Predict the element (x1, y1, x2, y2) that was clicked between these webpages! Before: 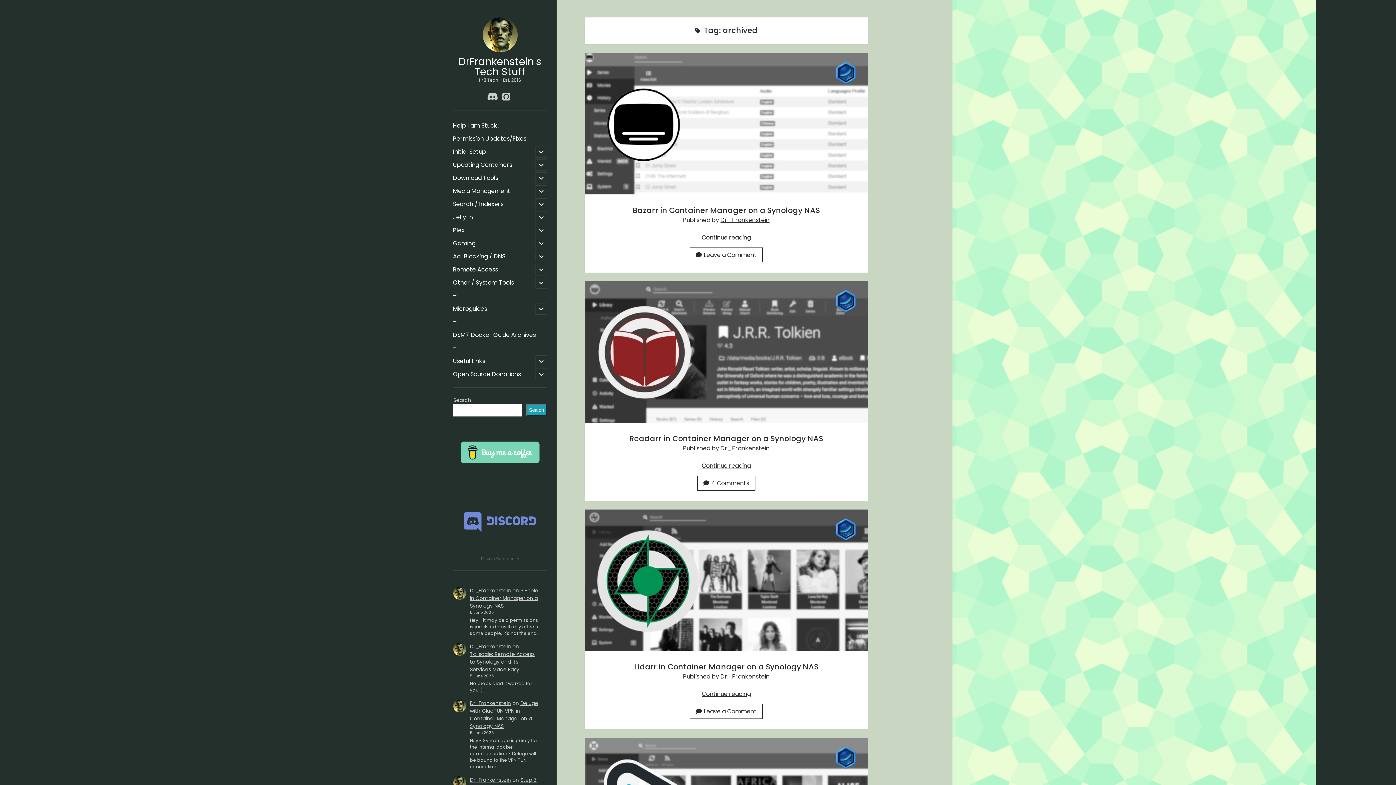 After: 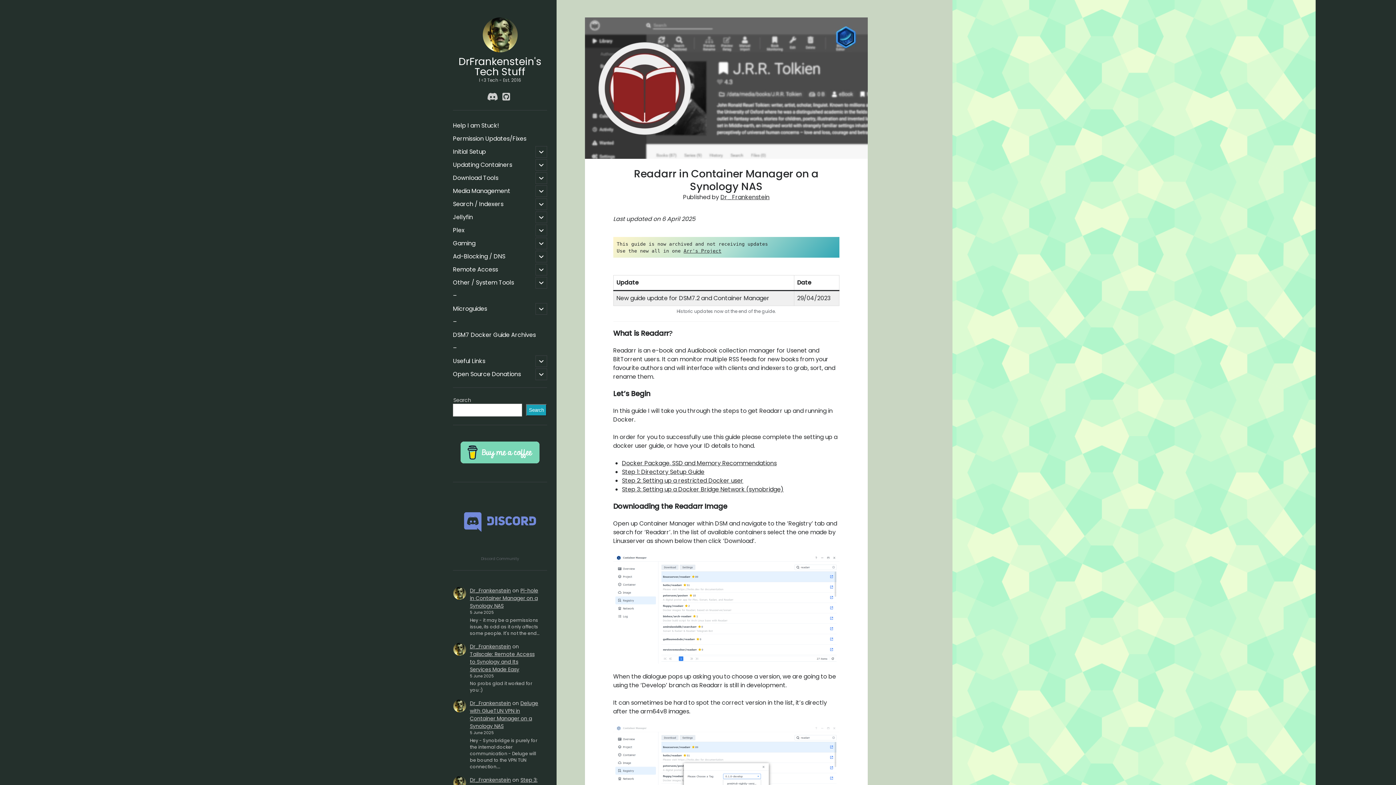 Action: bbox: (701, 461, 751, 470) label: Continue reading
Readarr in Container Manager on a Synology NAS